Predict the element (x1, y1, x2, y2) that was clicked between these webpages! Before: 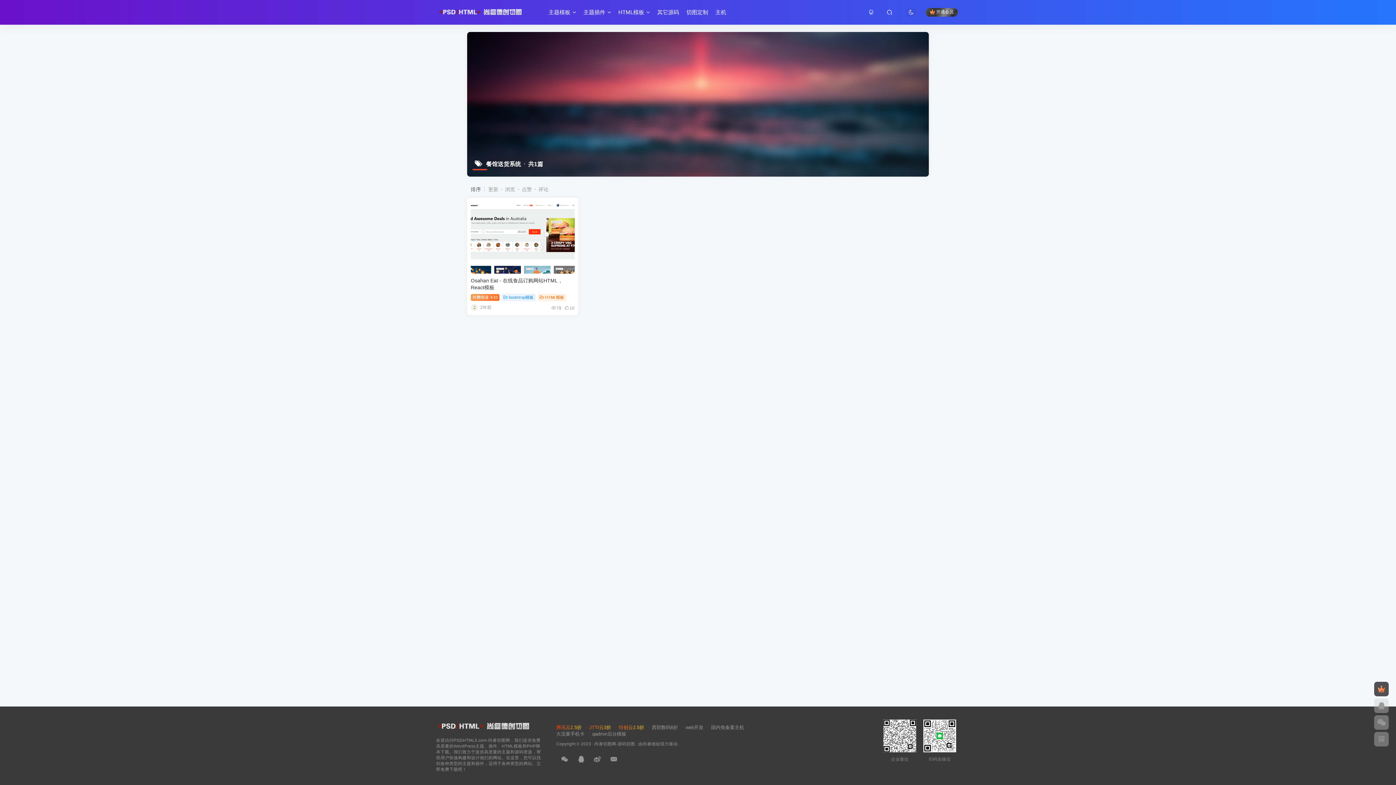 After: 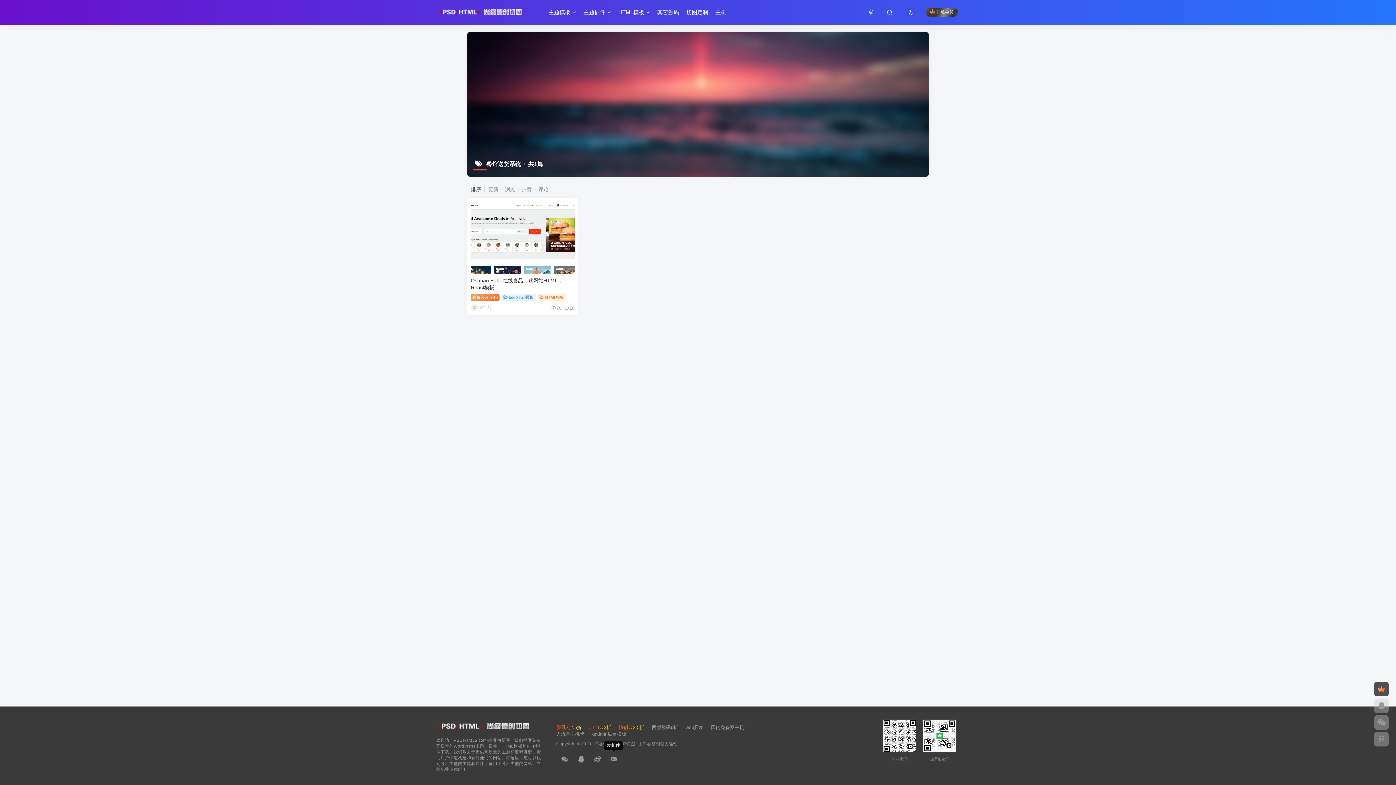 Action: bbox: (607, 753, 620, 765)